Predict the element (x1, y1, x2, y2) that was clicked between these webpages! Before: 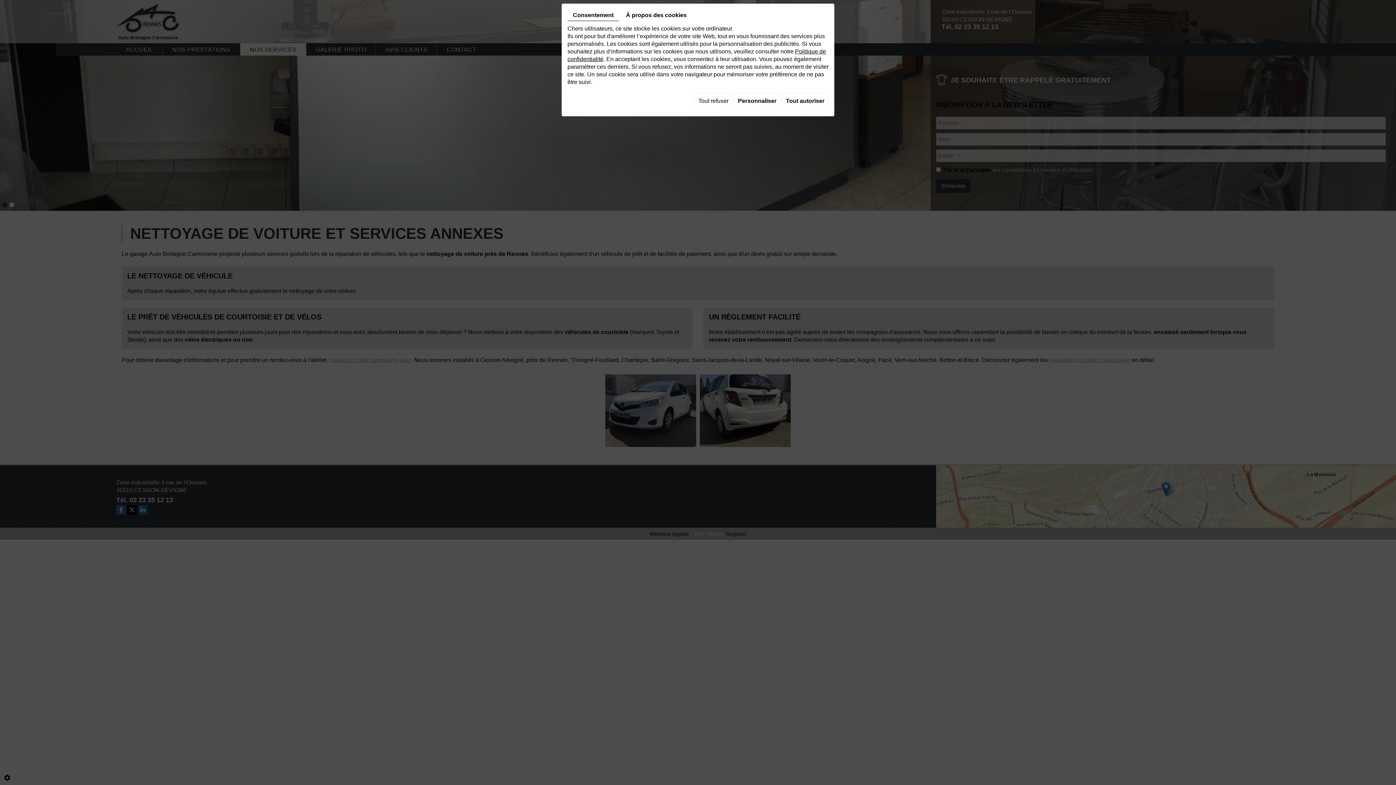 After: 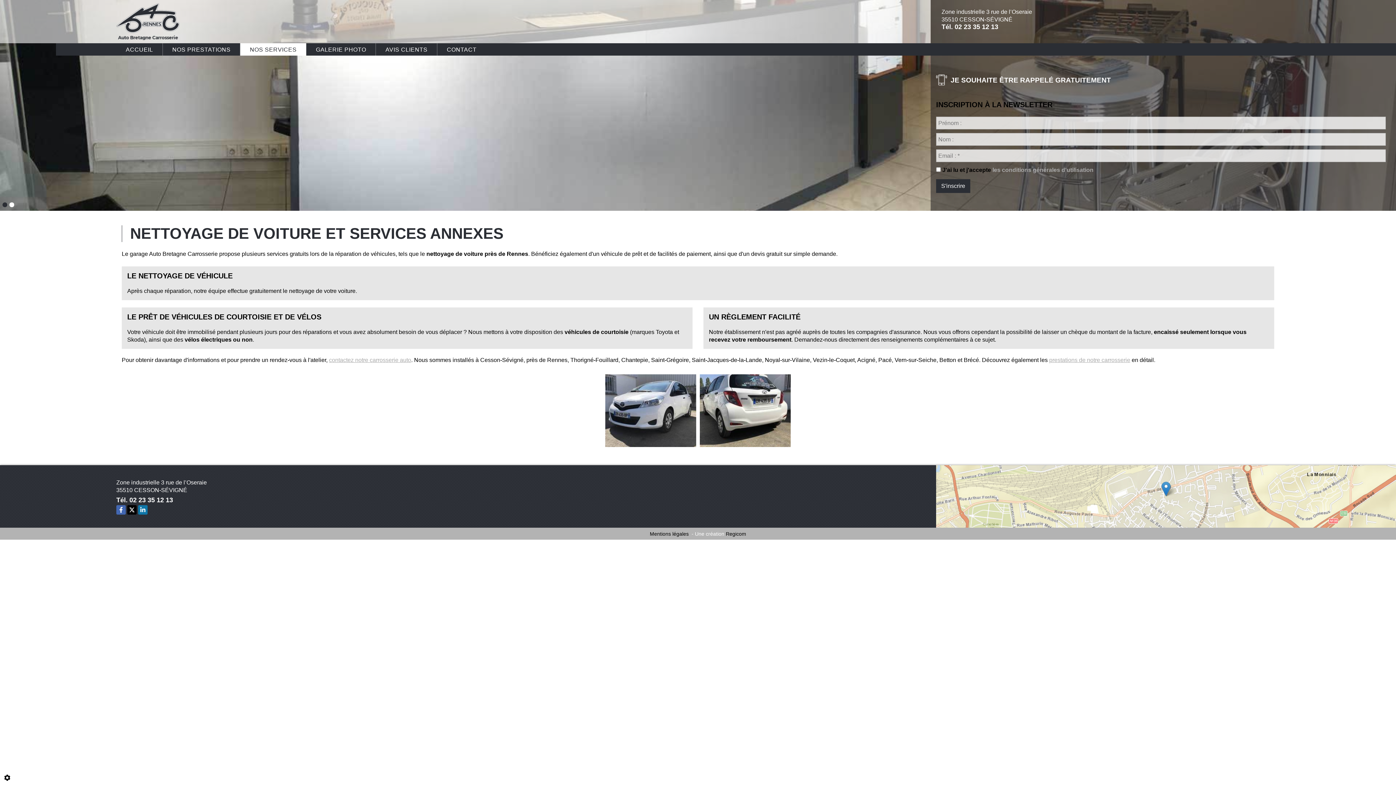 Action: label: Tout refuser bbox: (694, 93, 732, 108)